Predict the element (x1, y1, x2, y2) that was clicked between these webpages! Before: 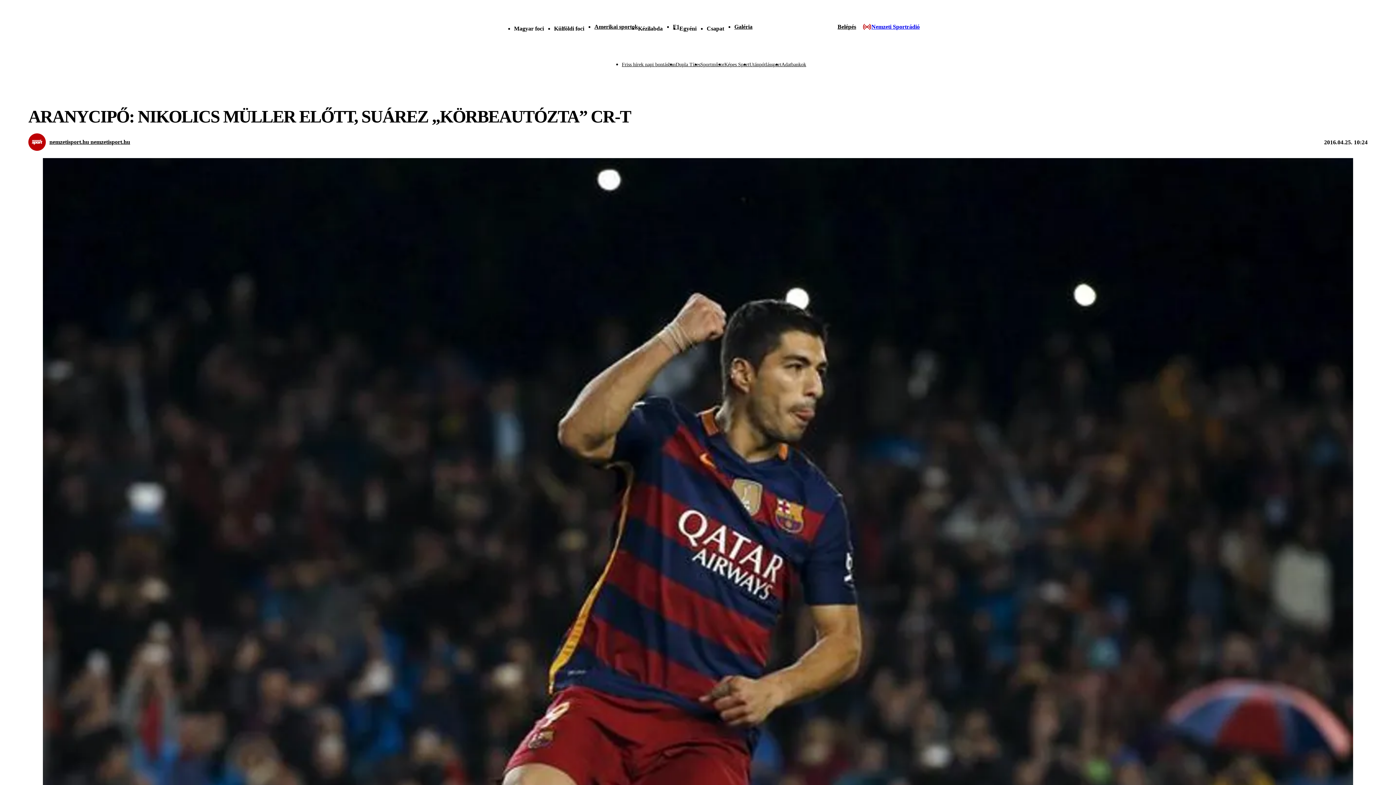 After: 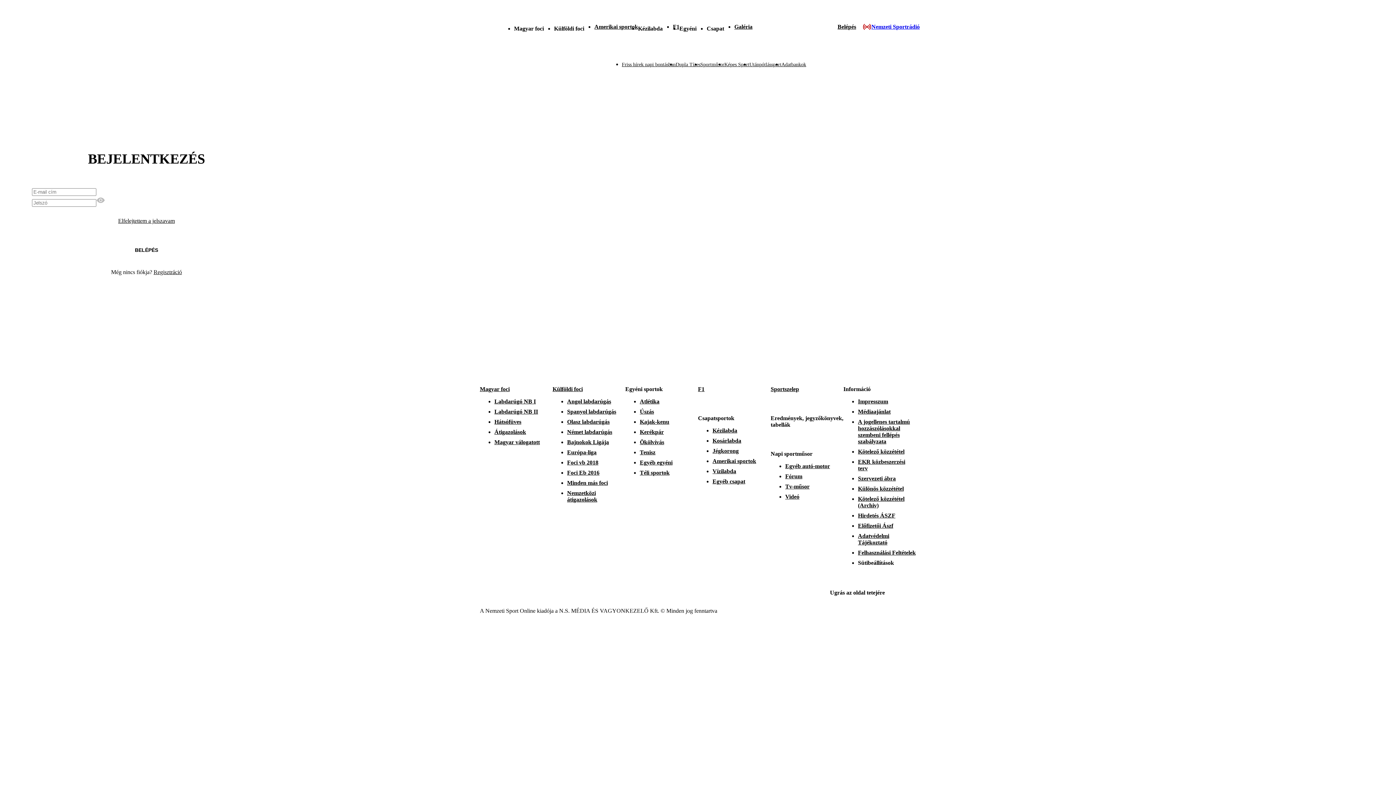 Action: label: Belépés bbox: (834, 14, 860, 39)